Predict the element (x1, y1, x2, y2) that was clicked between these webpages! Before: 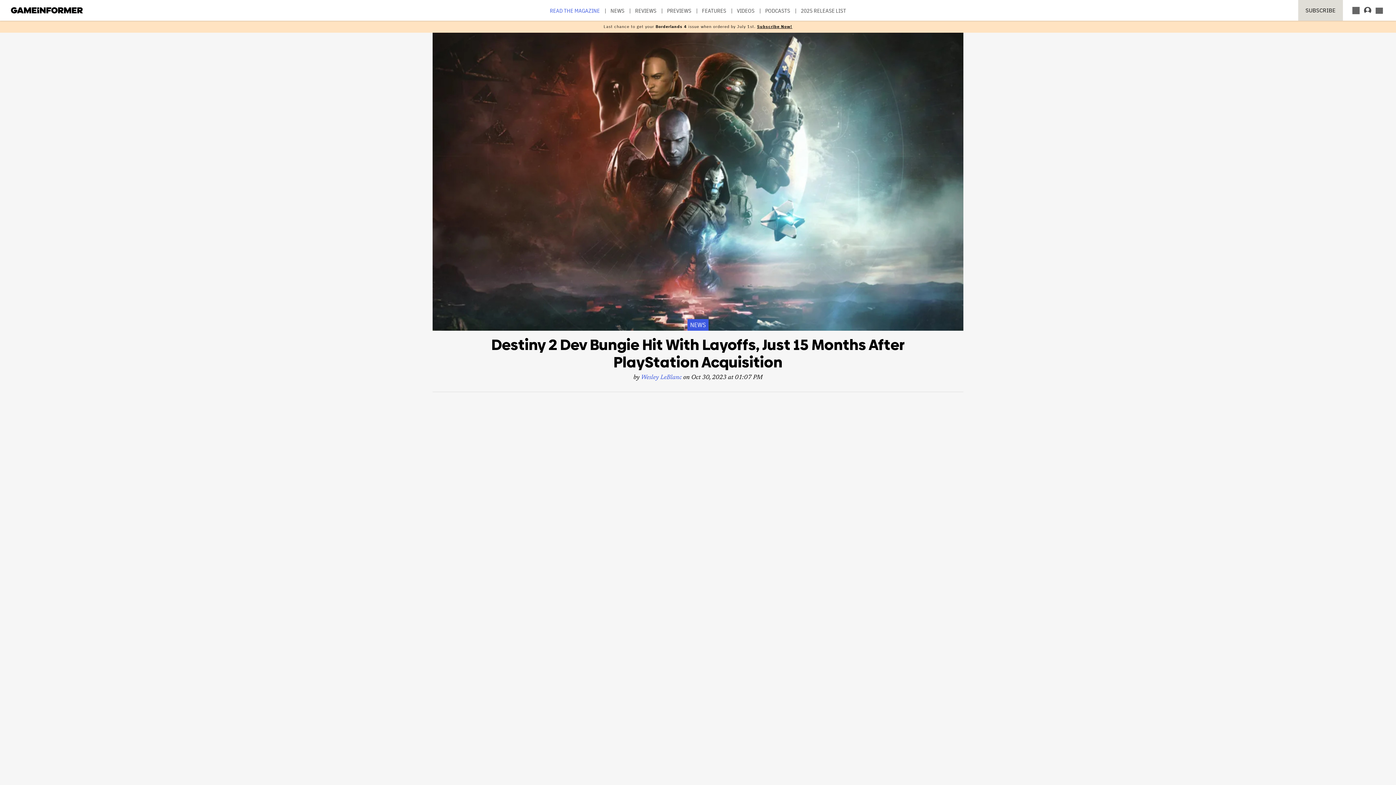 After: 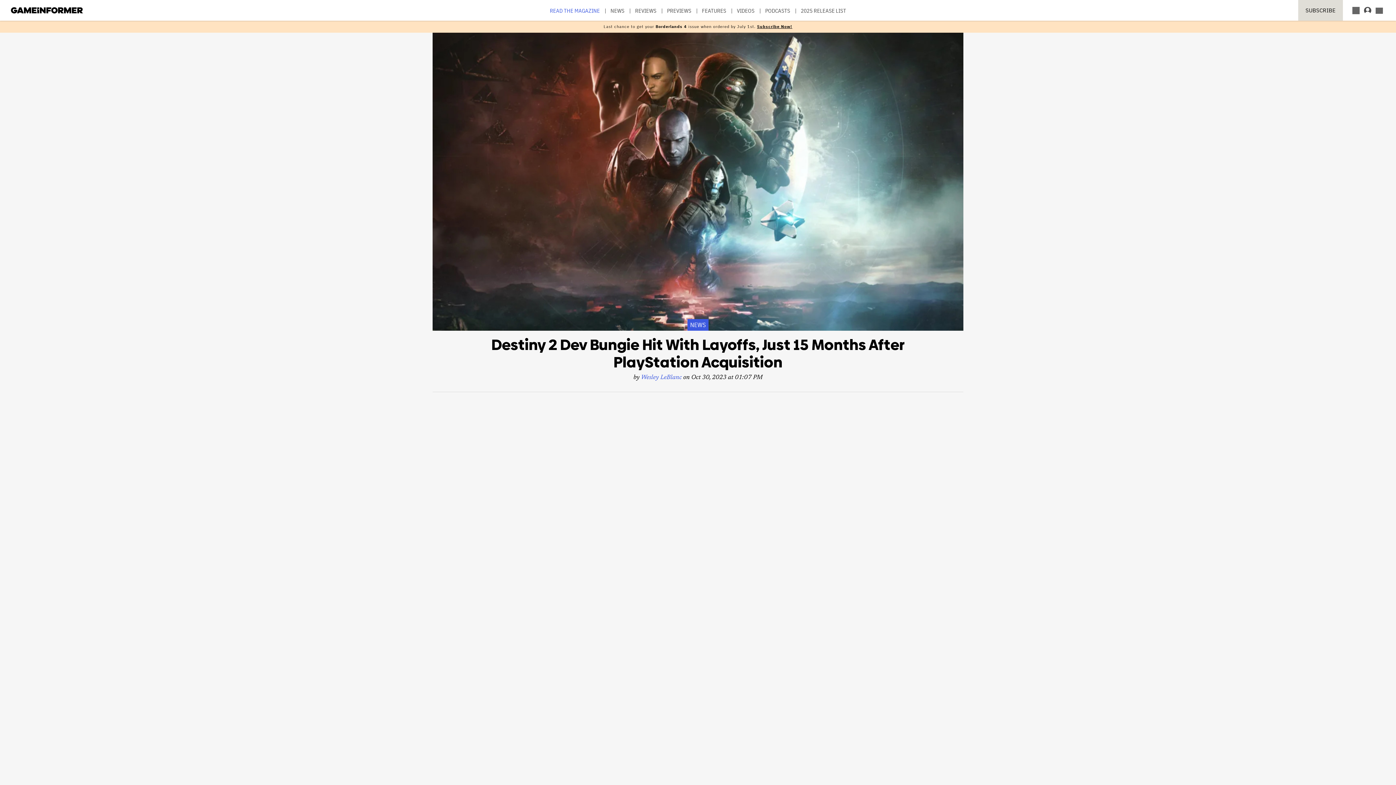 Action: label: FACEBOOK
POST bbox: (492, 540, 547, 546)